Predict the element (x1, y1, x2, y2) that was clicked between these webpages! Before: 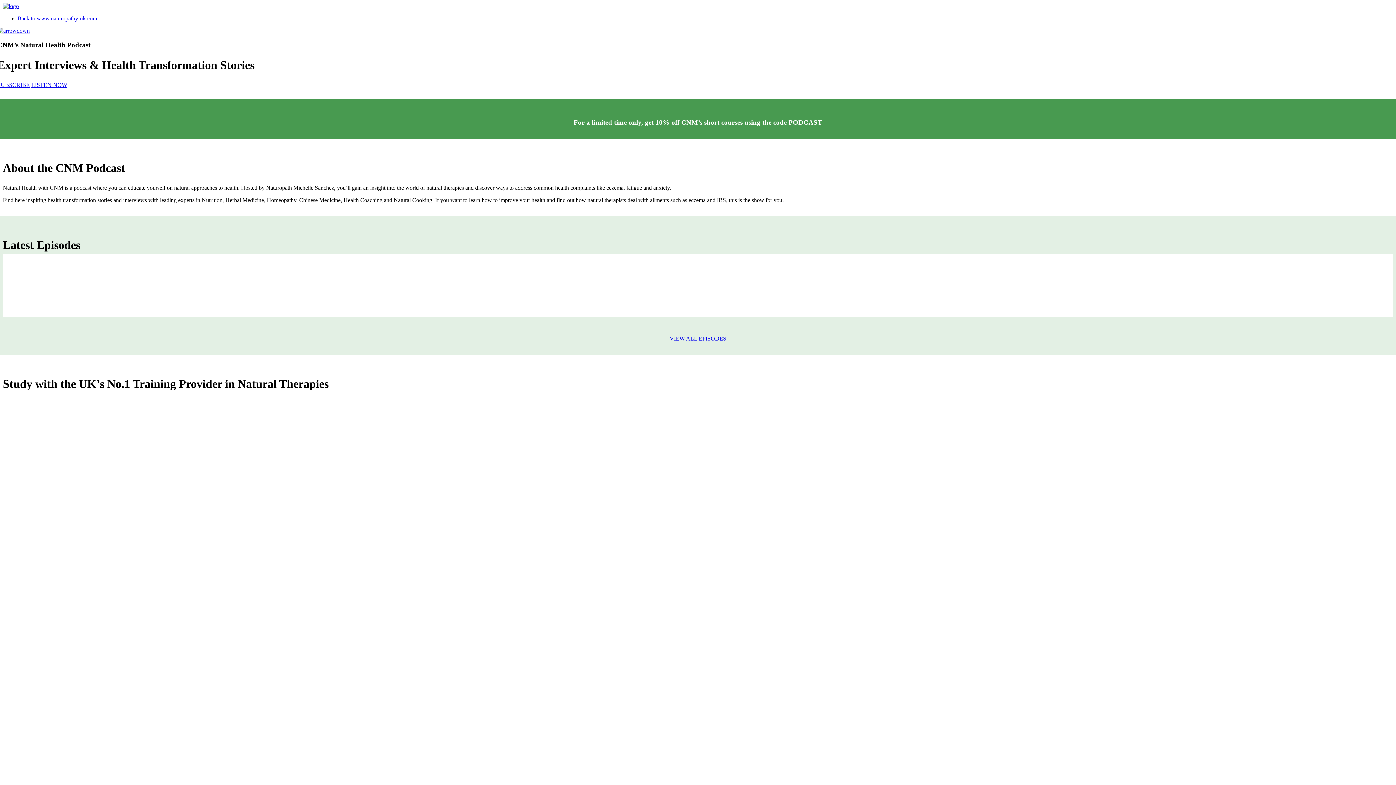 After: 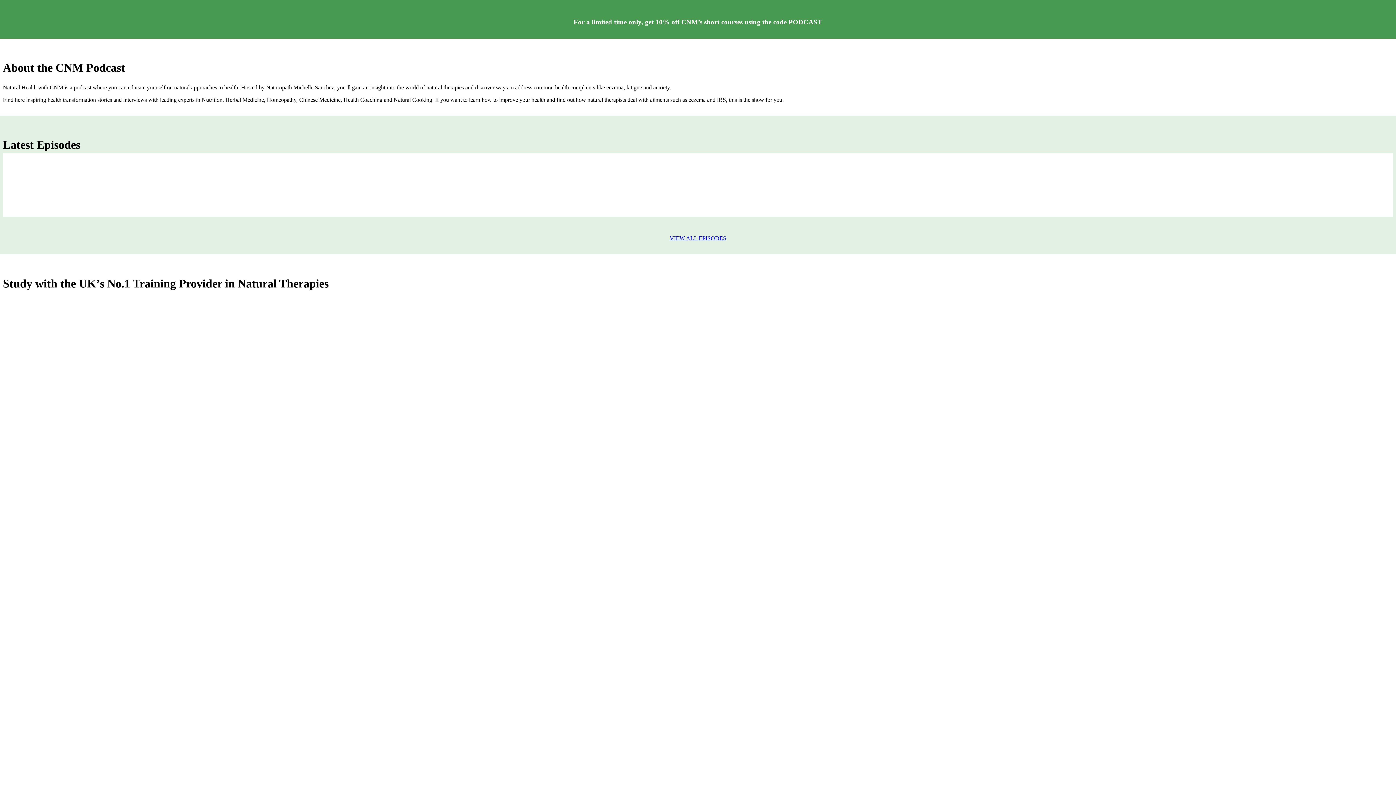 Action: bbox: (-2, 27, 29, 33)